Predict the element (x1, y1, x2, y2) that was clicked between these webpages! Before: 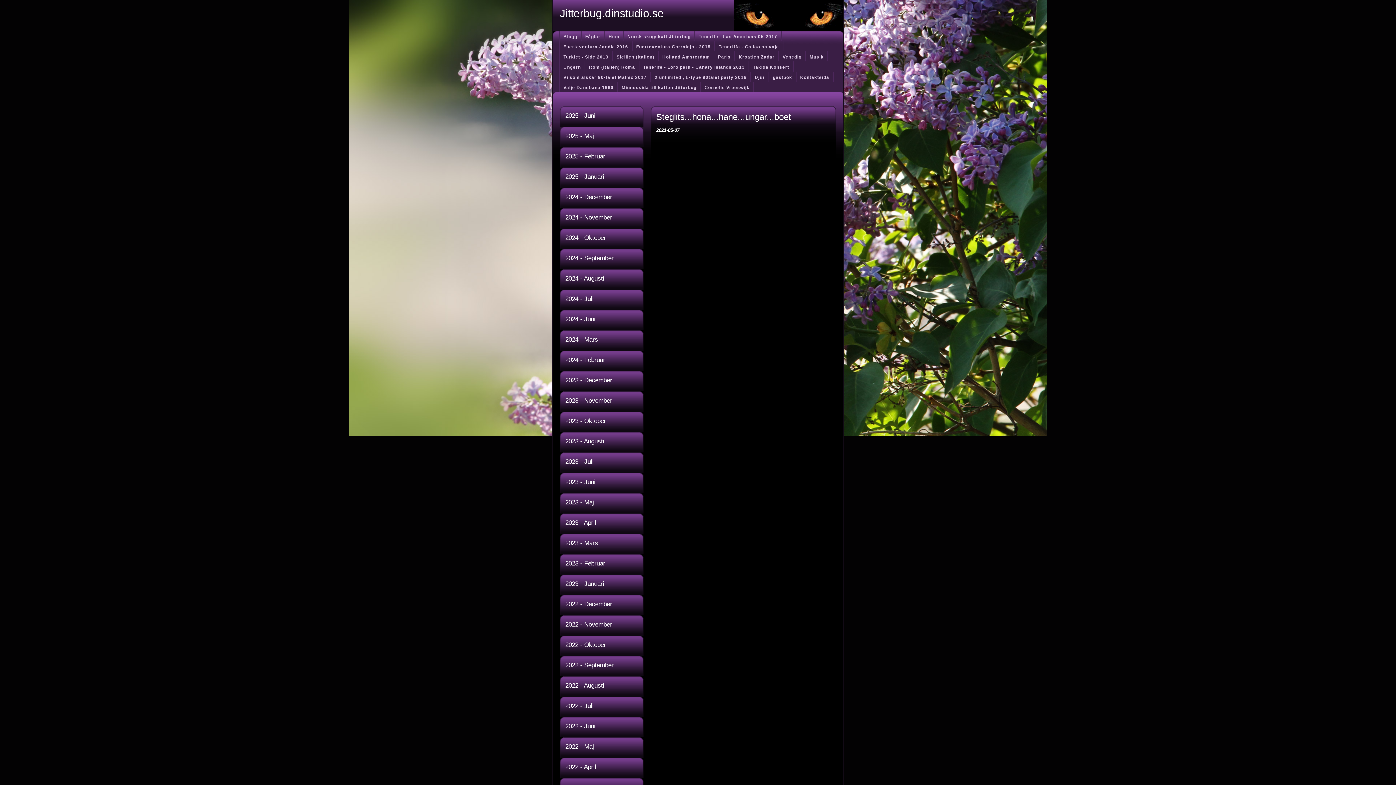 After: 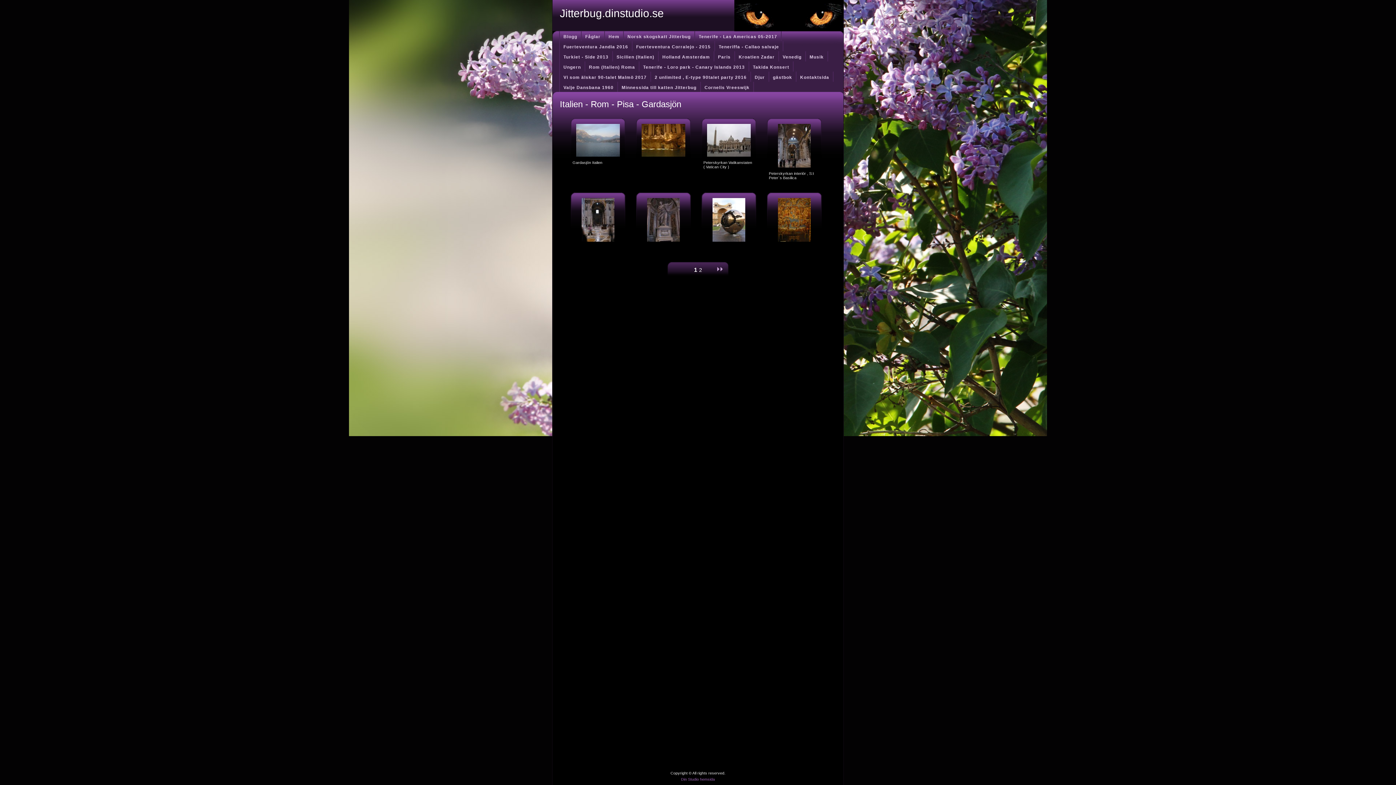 Action: label: Rom (Italien) Roma bbox: (584, 61, 639, 71)